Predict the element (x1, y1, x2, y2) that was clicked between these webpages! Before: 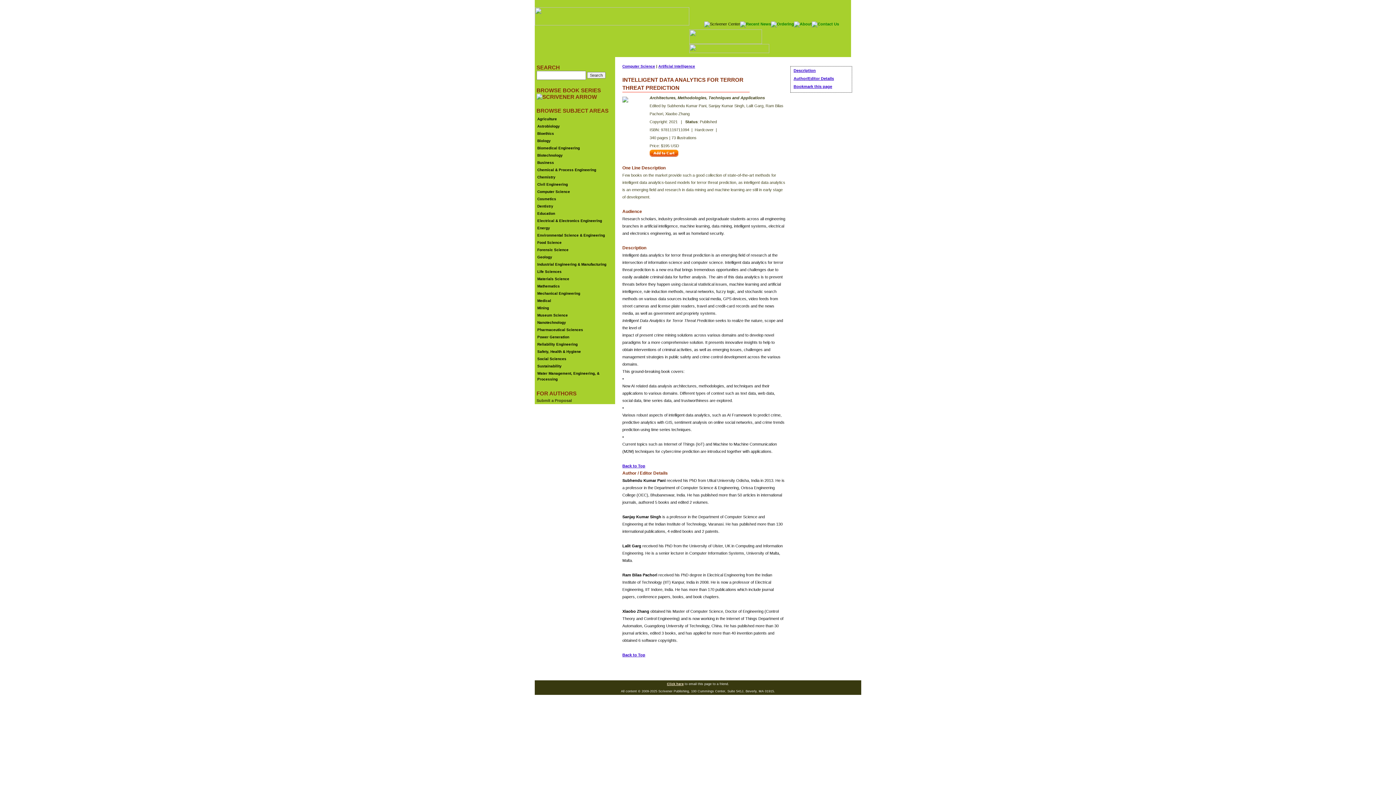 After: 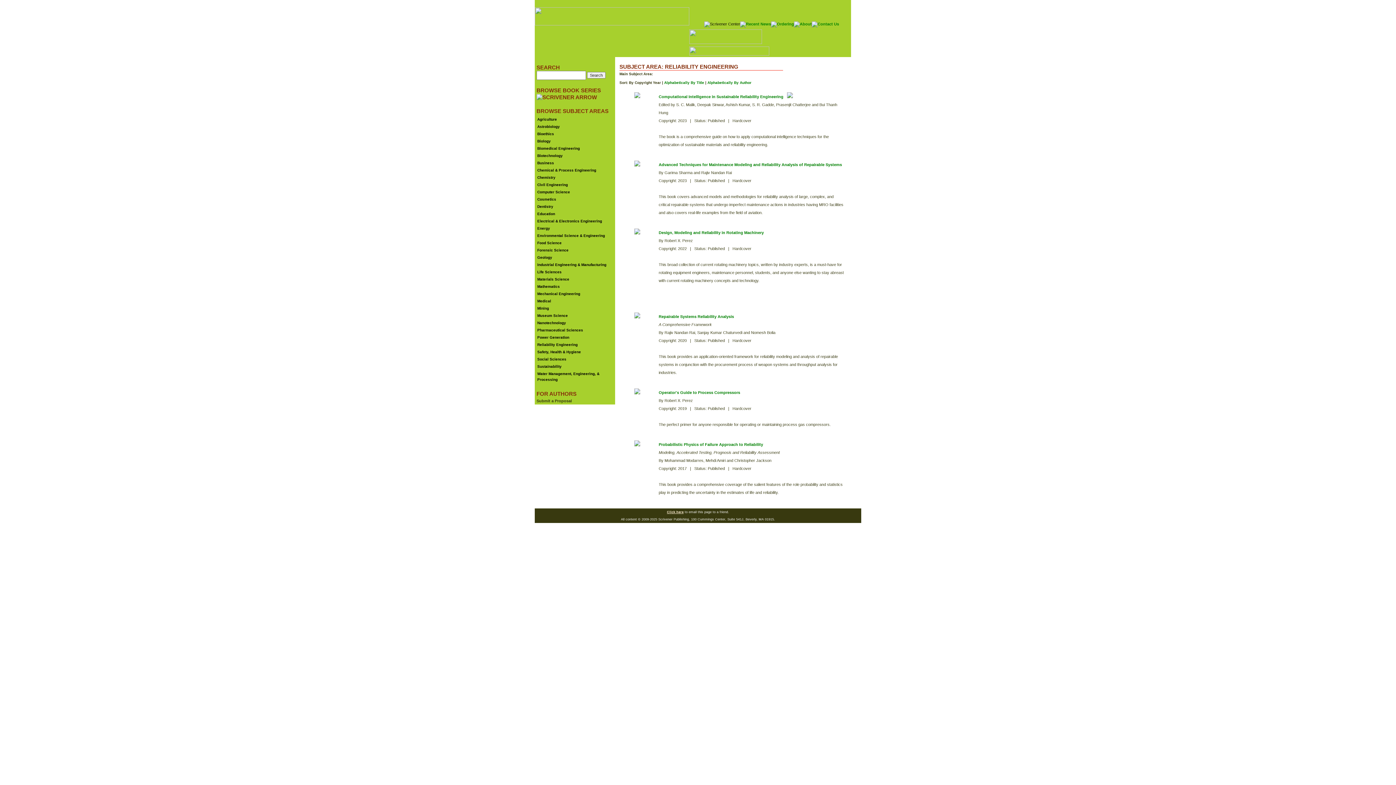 Action: label: Reliability Engineering bbox: (536, 341, 607, 348)